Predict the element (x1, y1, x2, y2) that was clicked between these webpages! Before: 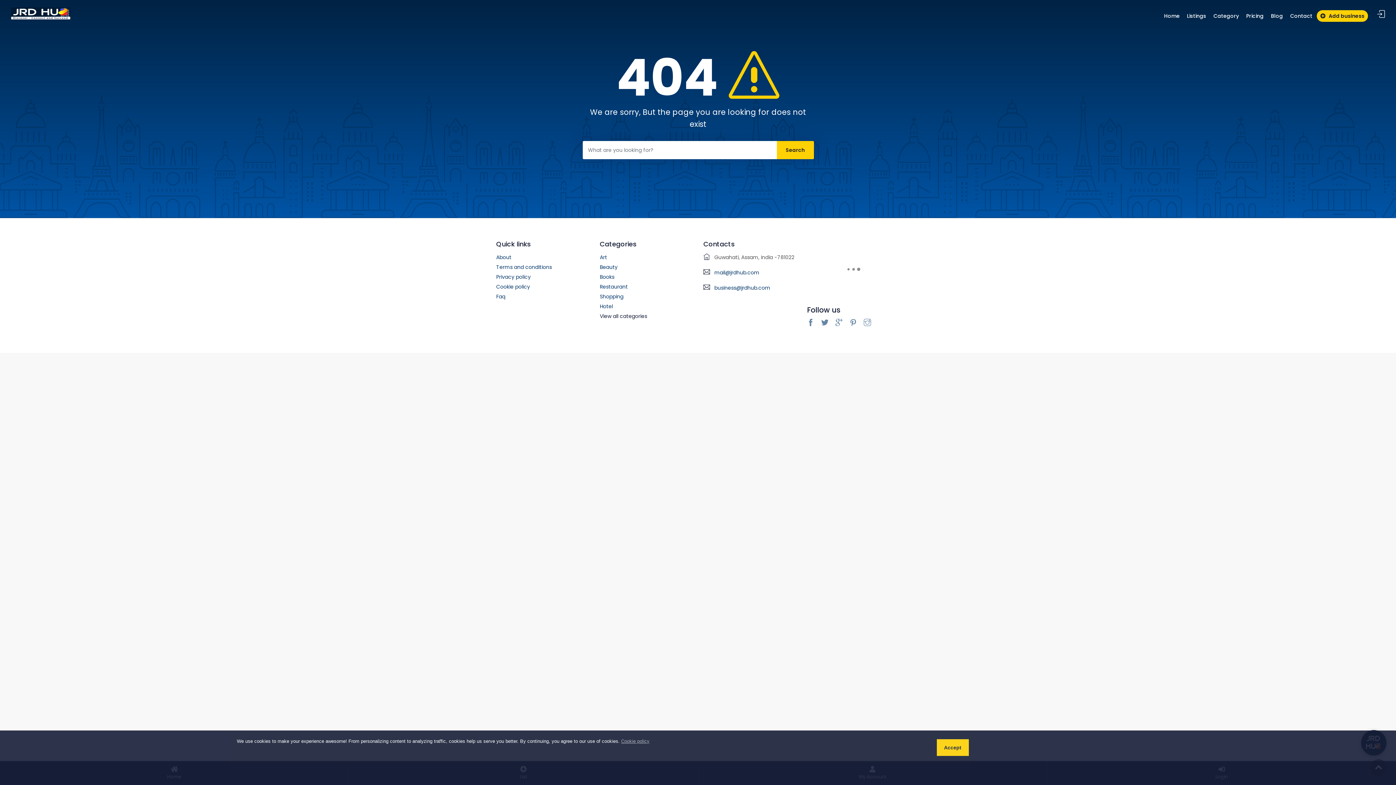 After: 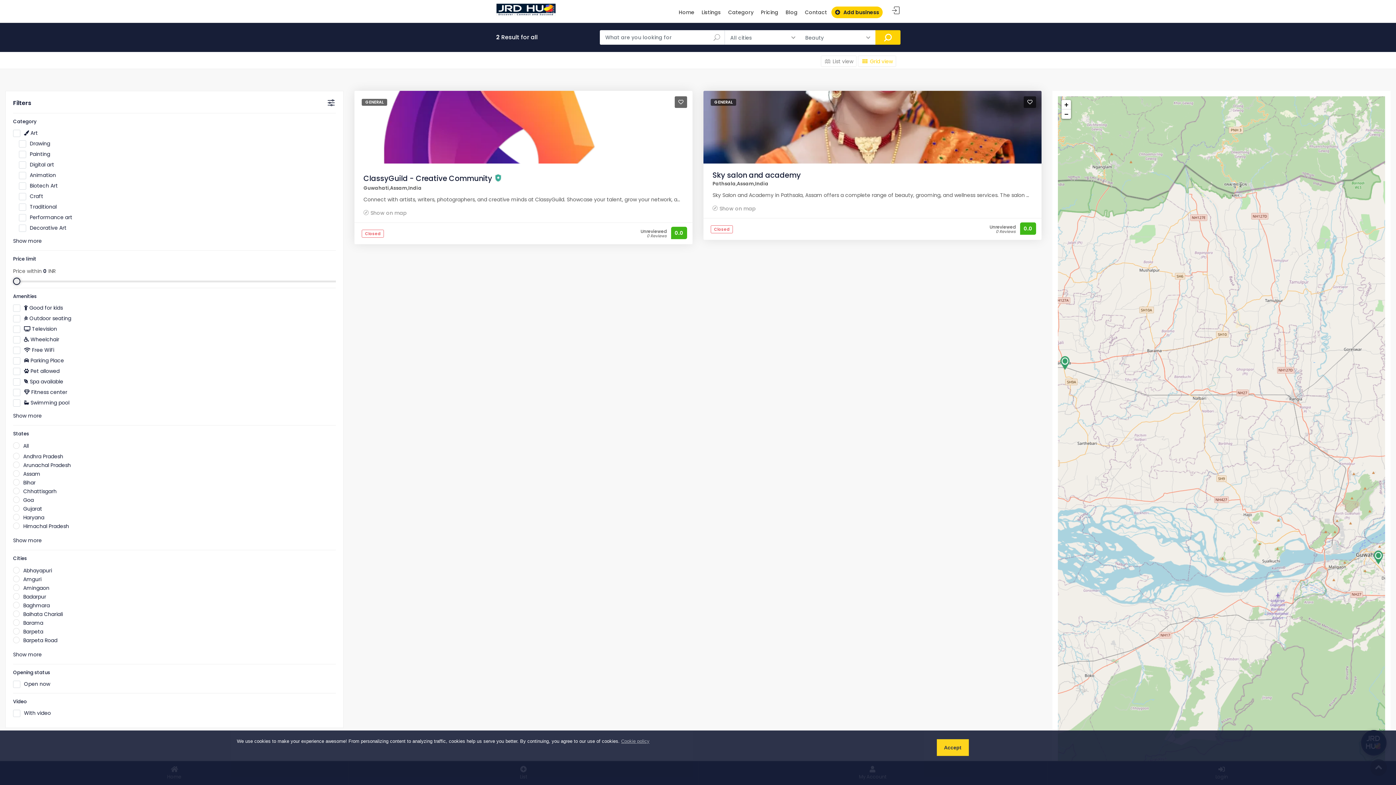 Action: bbox: (600, 263, 617, 271) label: Beauty